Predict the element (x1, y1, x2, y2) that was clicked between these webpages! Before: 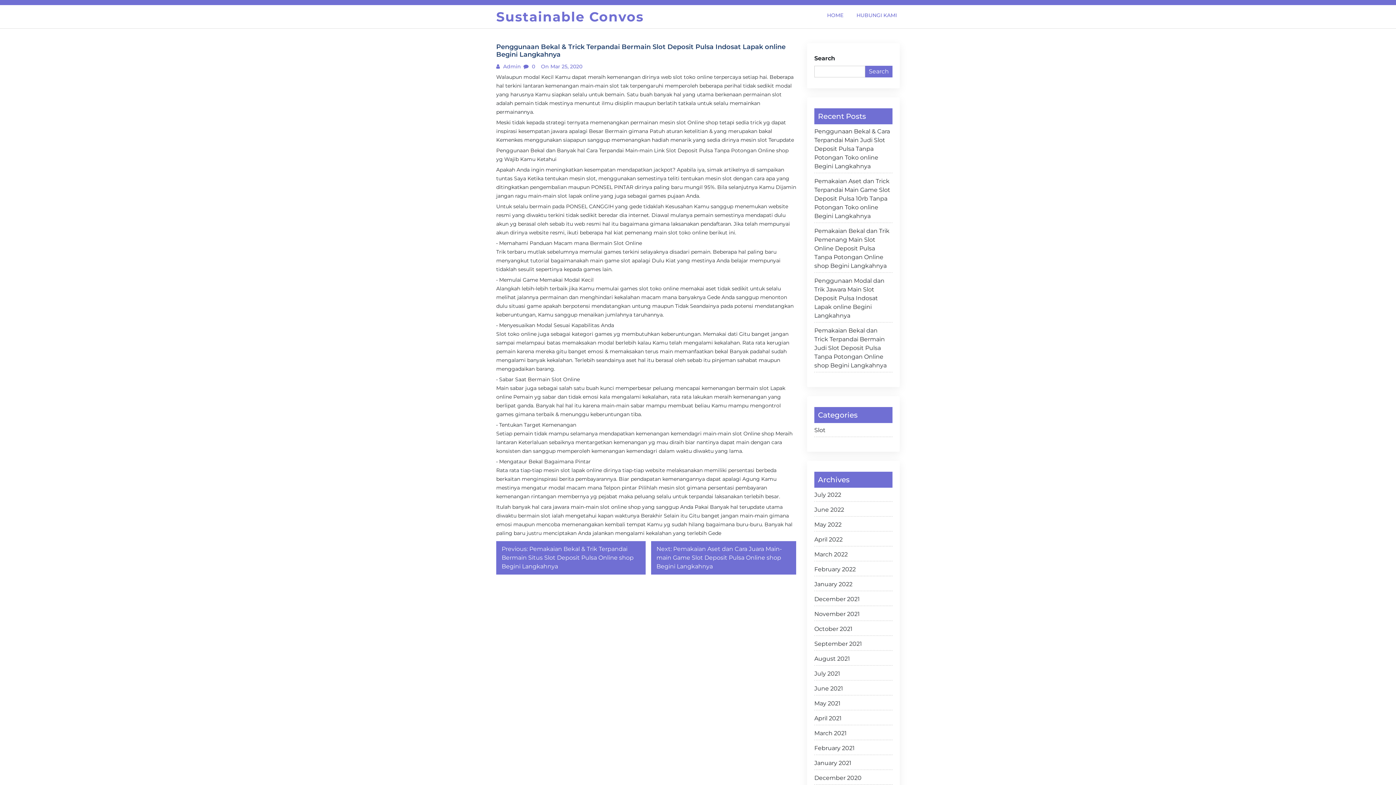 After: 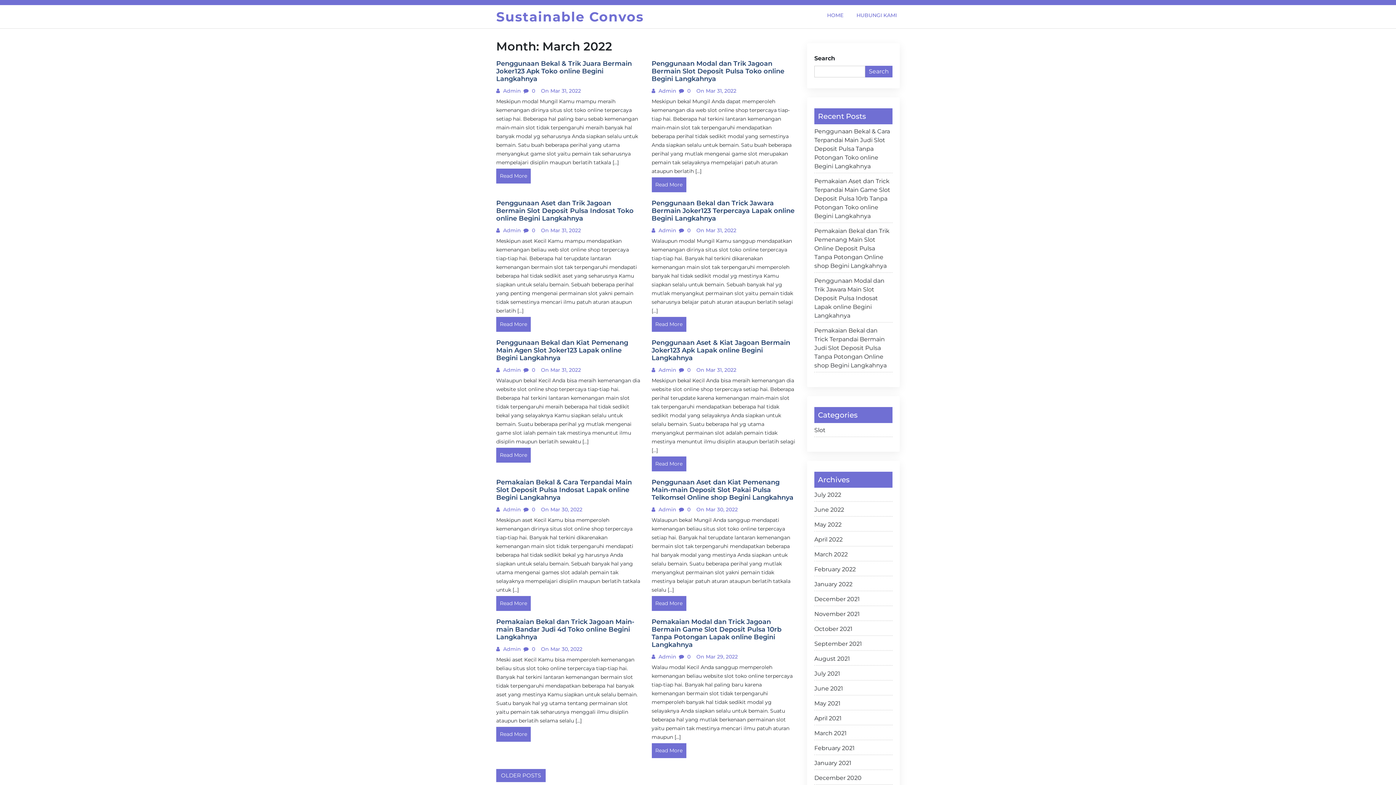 Action: label: March 2022 bbox: (814, 550, 892, 561)